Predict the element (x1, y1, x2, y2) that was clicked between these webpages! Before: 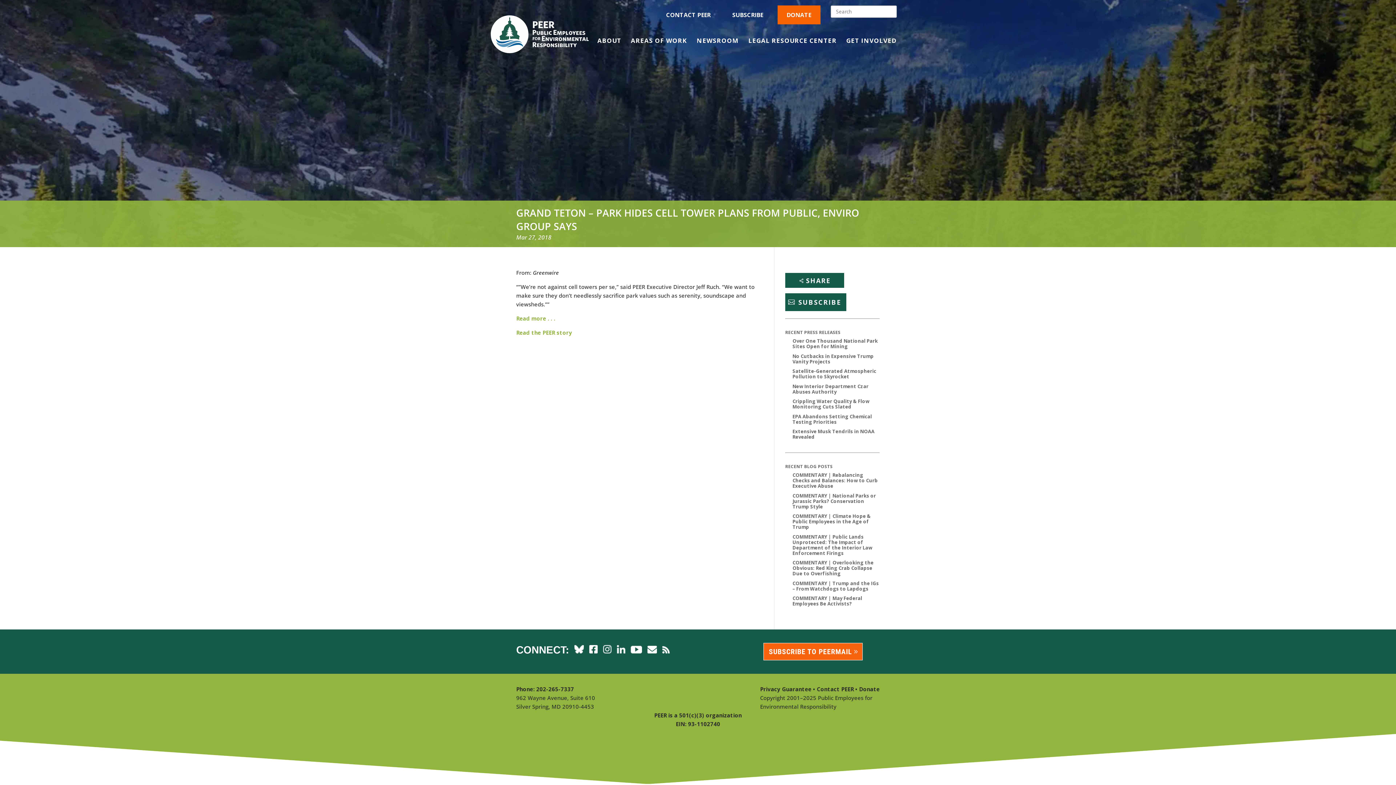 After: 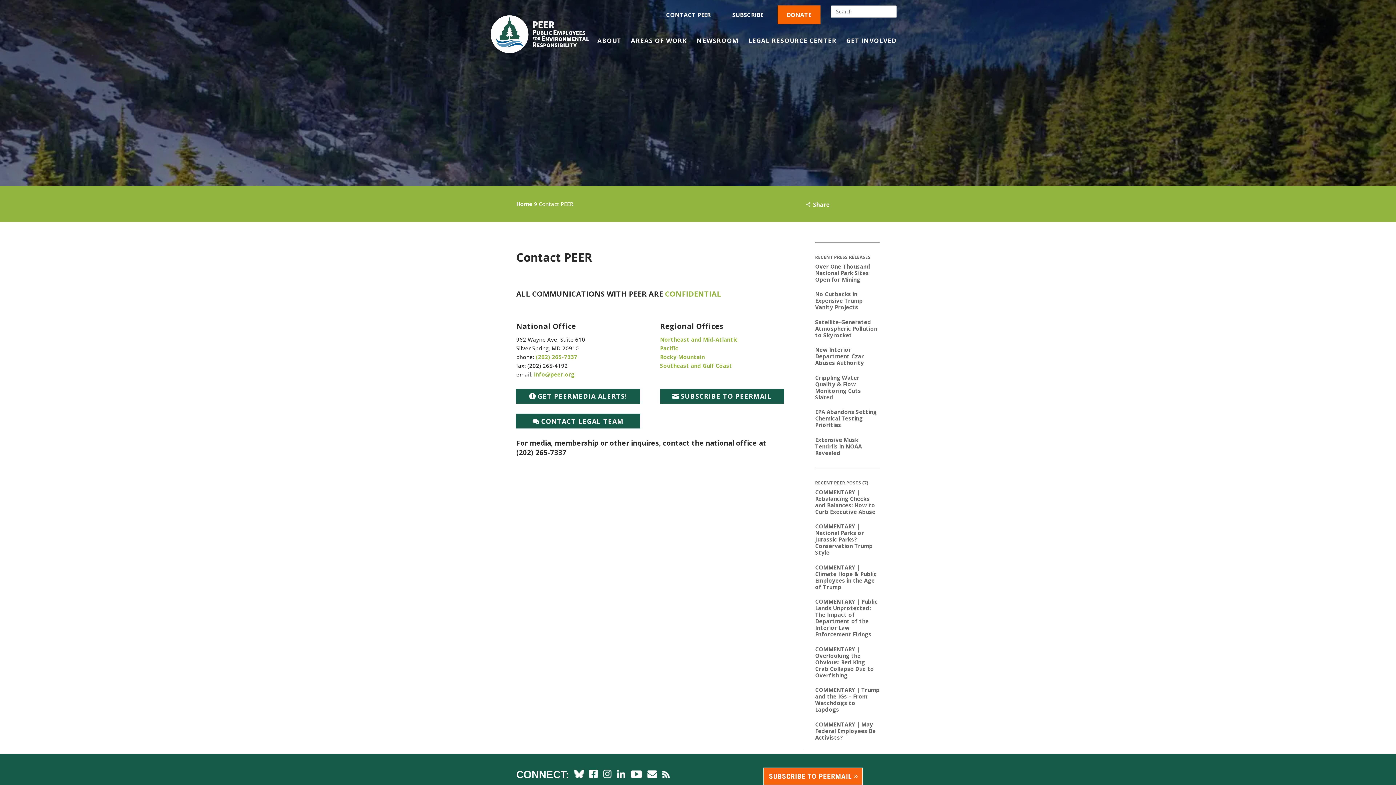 Action: label: CONTACT PEER bbox: (658, 7, 718, 22)